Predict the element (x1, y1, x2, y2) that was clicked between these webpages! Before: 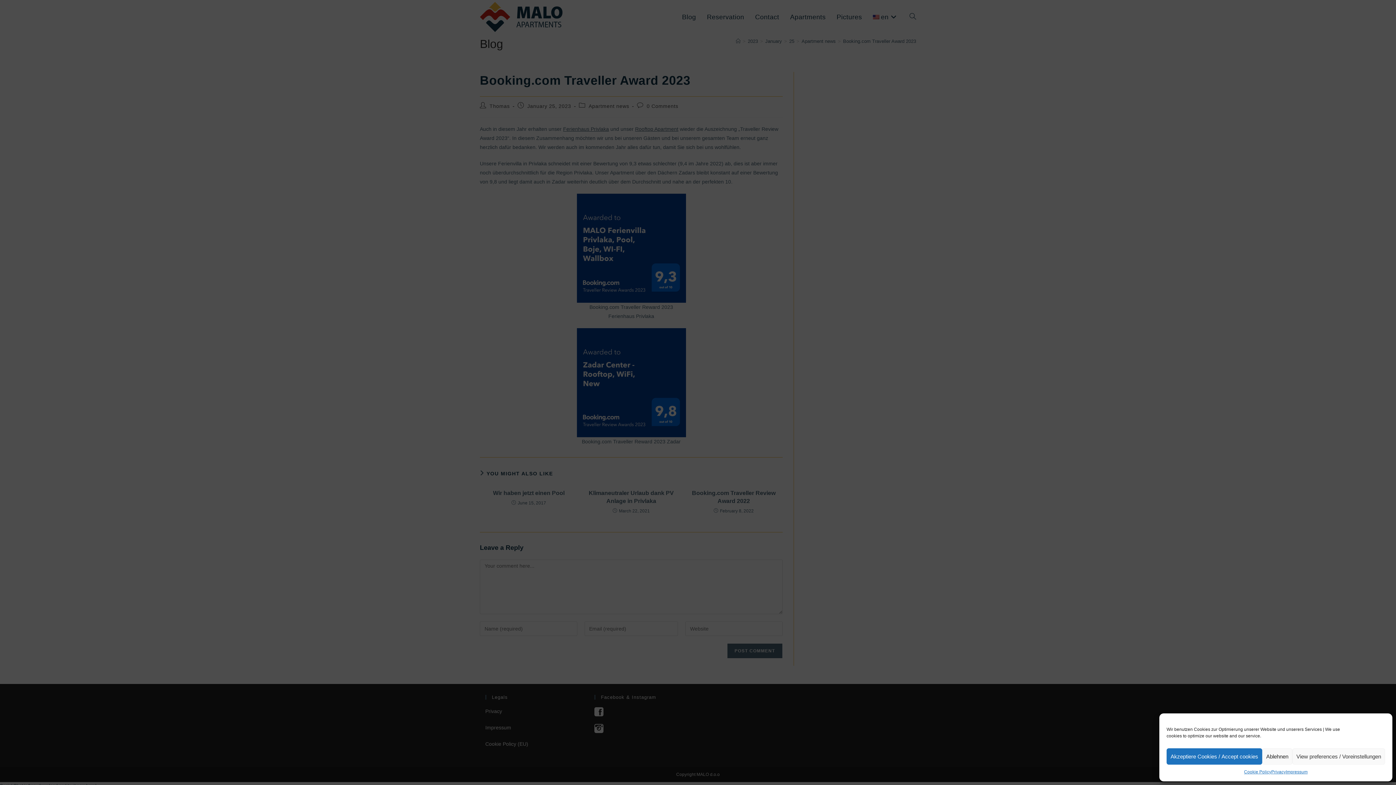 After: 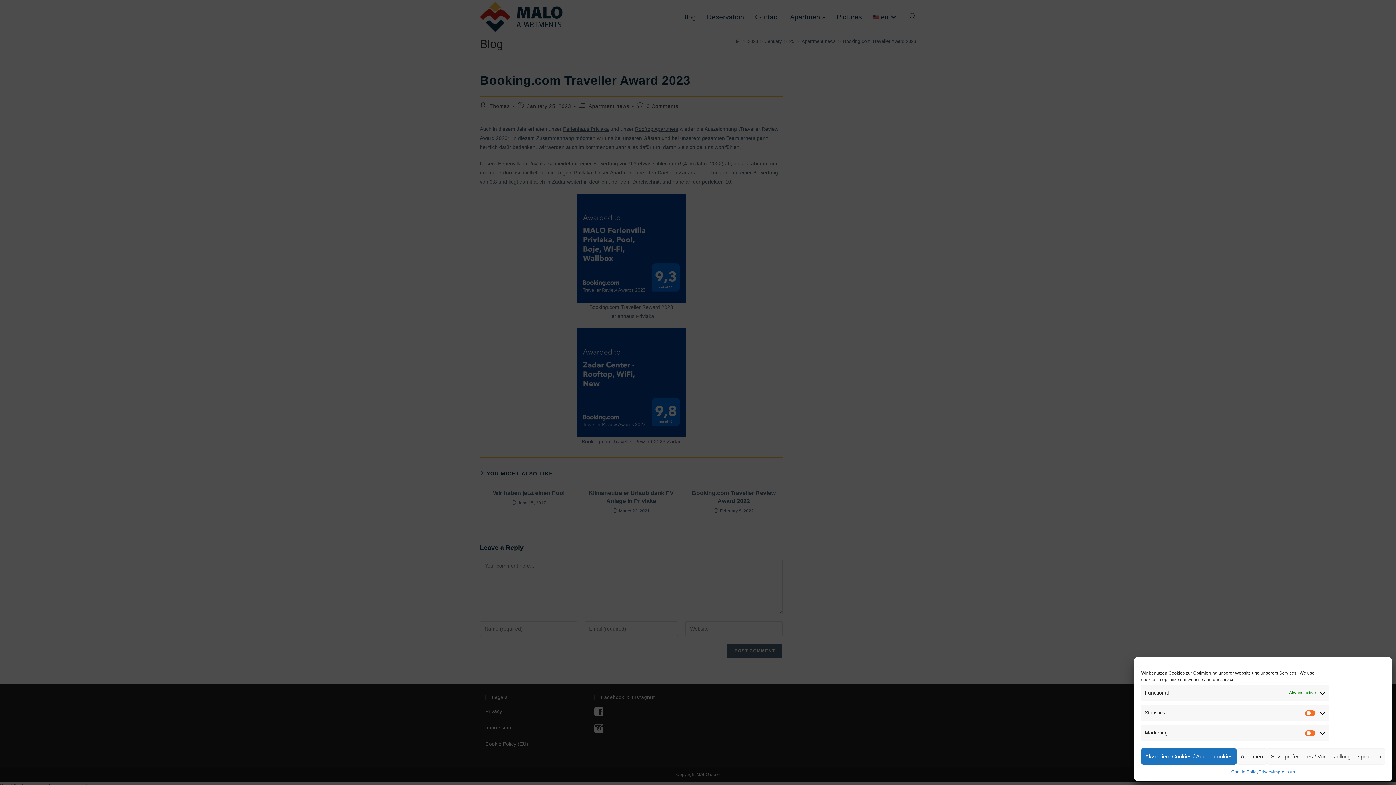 Action: bbox: (1292, 748, 1385, 765) label: View preferences / Voreinstellungen